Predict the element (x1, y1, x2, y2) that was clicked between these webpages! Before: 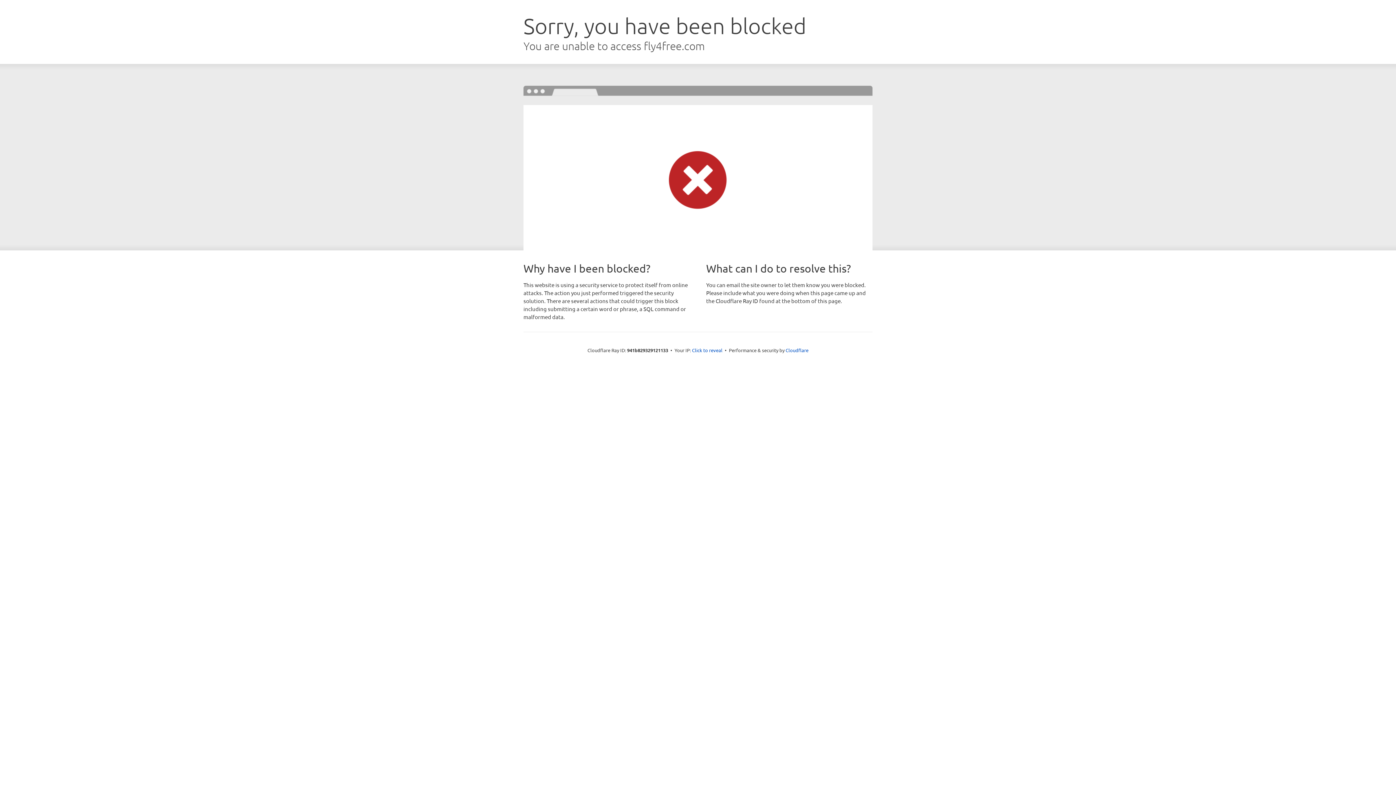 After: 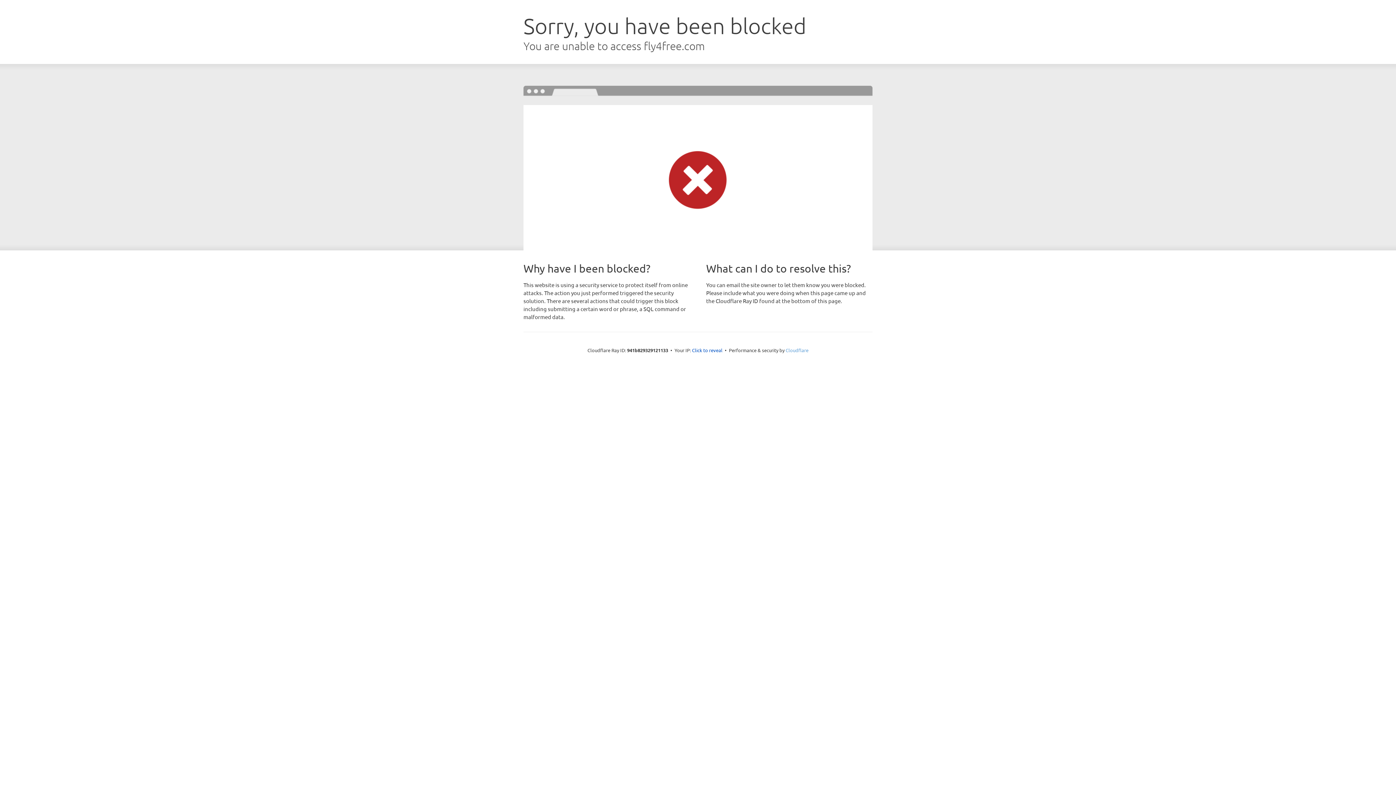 Action: label: Cloudflare bbox: (785, 347, 808, 353)